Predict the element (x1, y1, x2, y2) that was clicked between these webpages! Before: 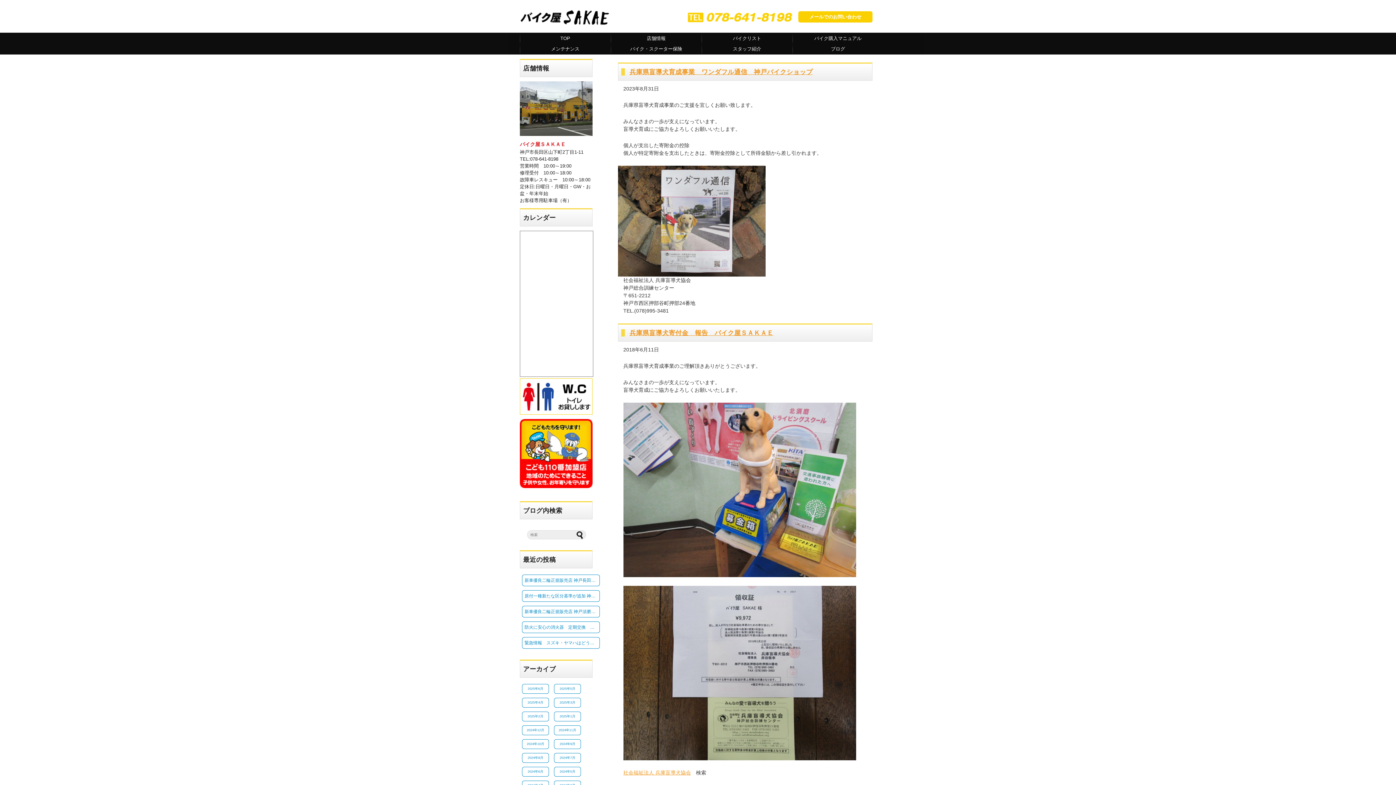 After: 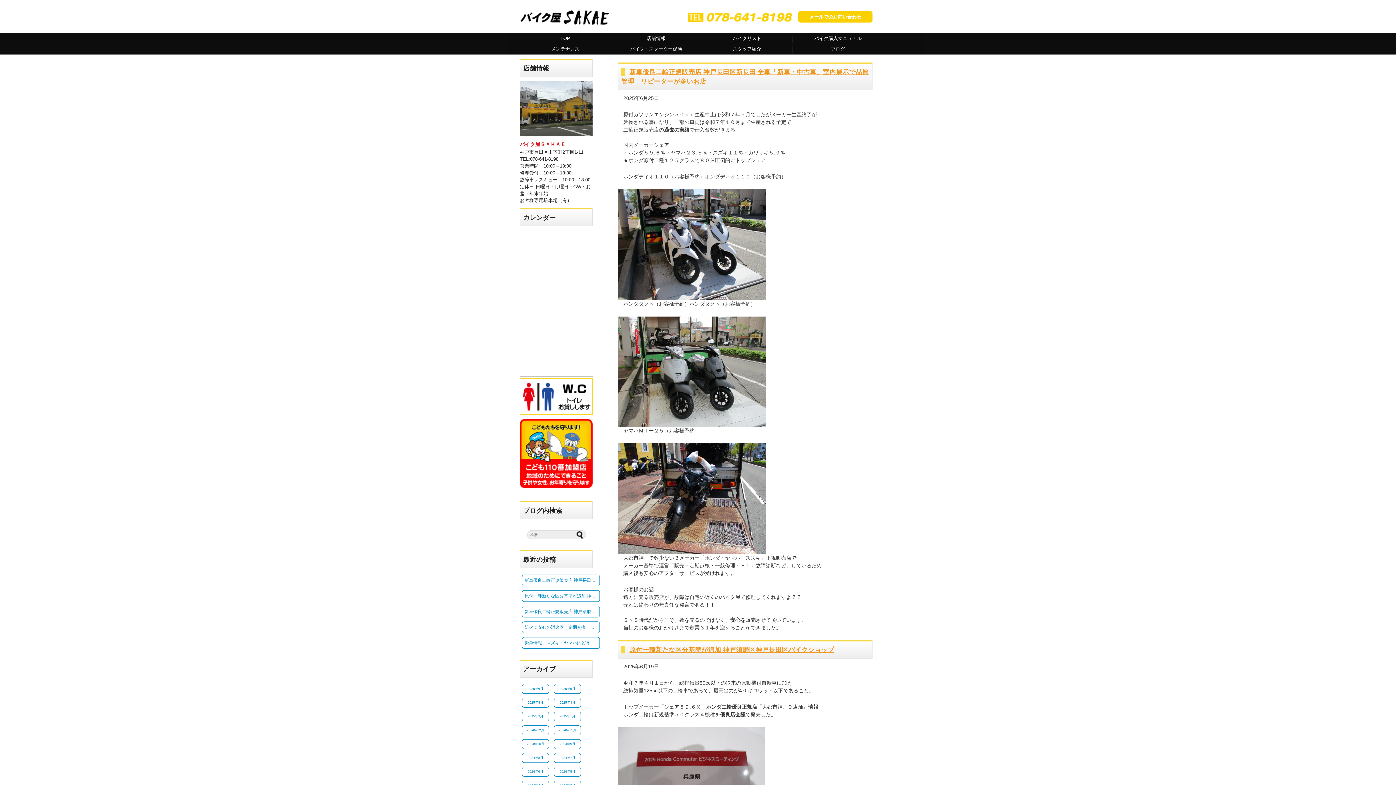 Action: bbox: (792, 43, 883, 54) label: ブログ